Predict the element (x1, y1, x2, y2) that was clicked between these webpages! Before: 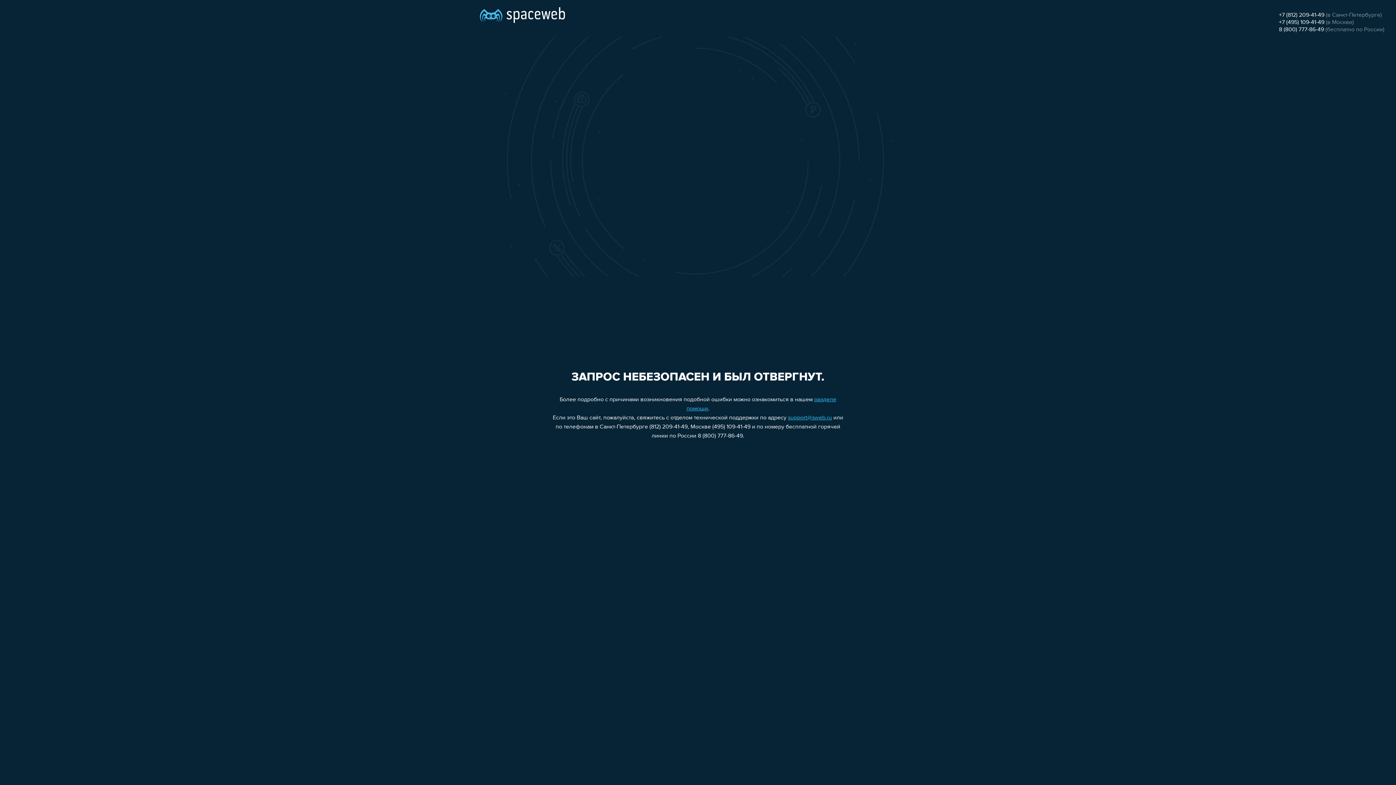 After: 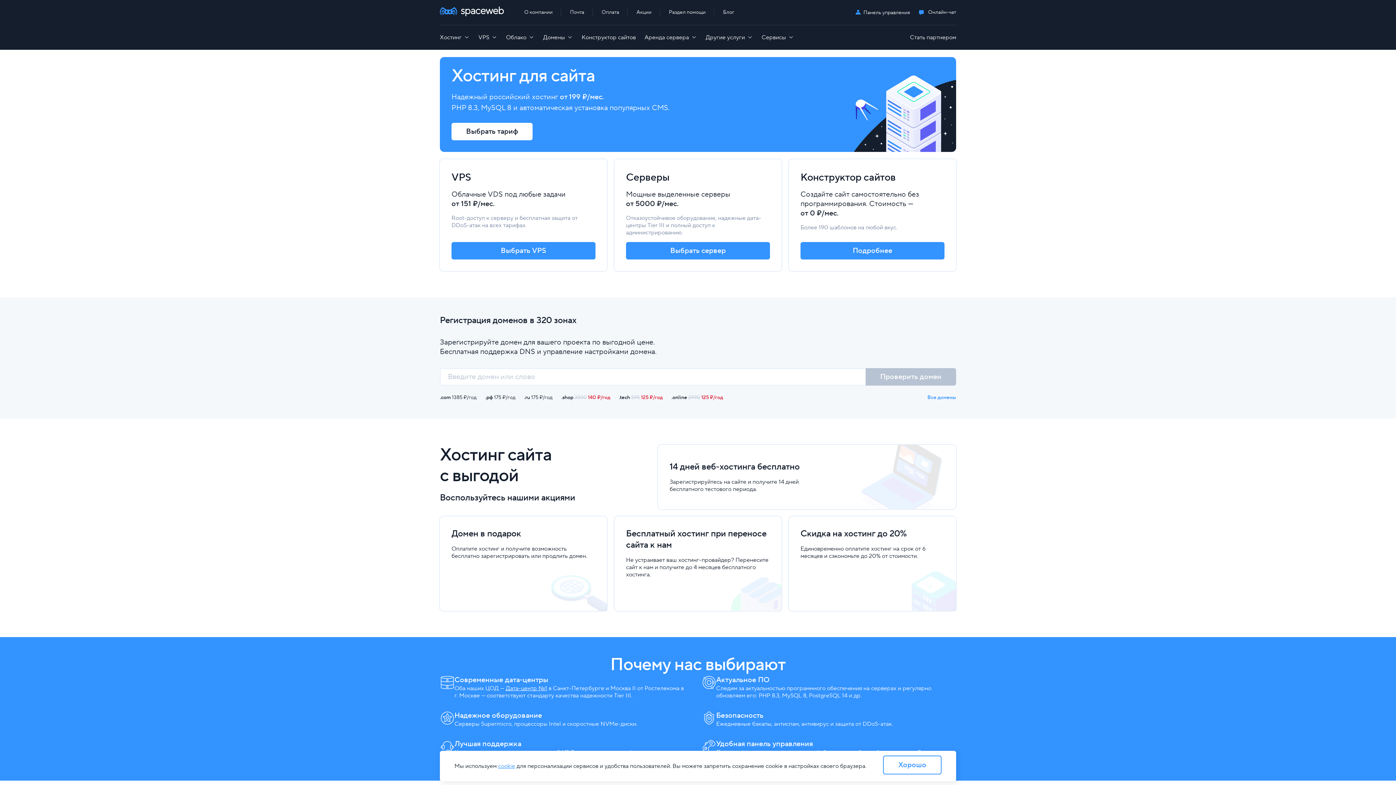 Action: bbox: (480, 0, 565, 25)